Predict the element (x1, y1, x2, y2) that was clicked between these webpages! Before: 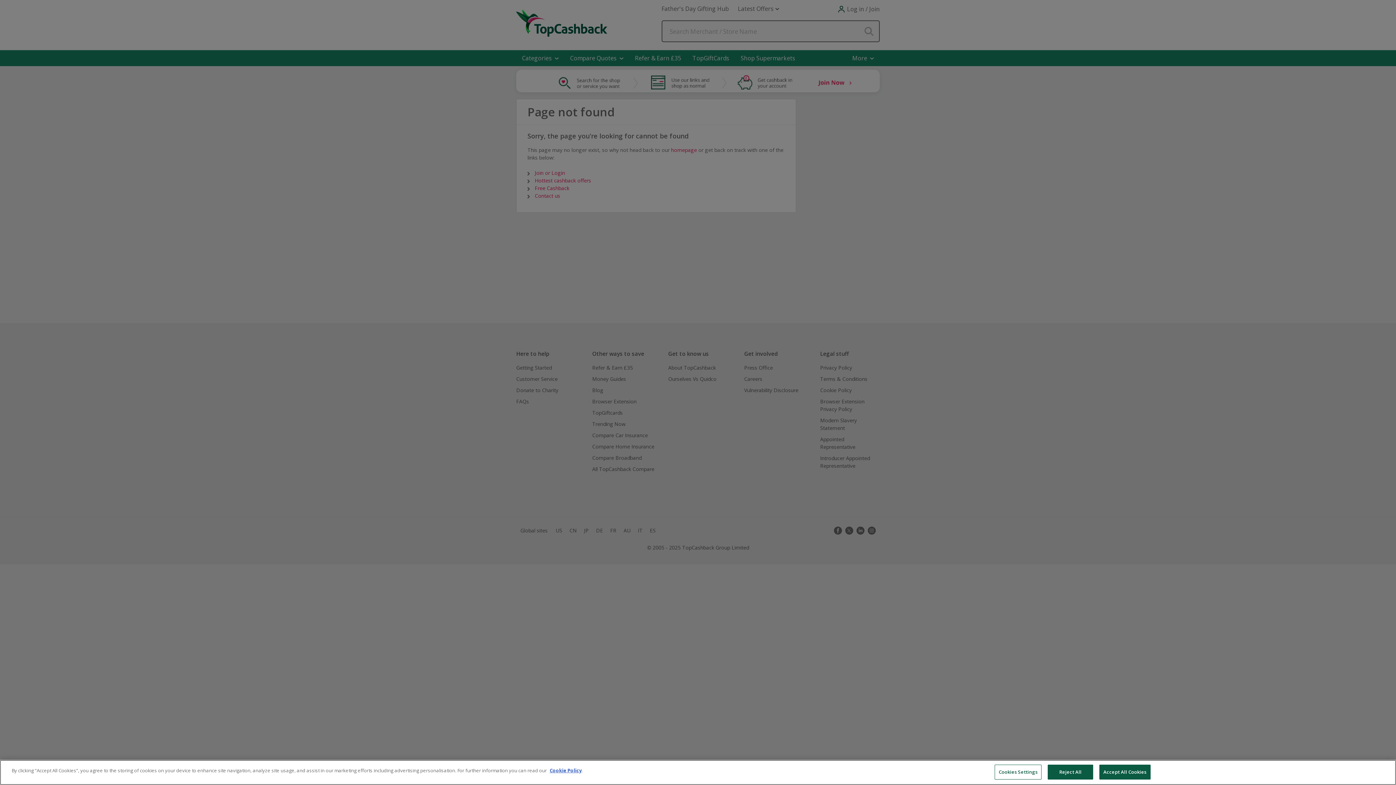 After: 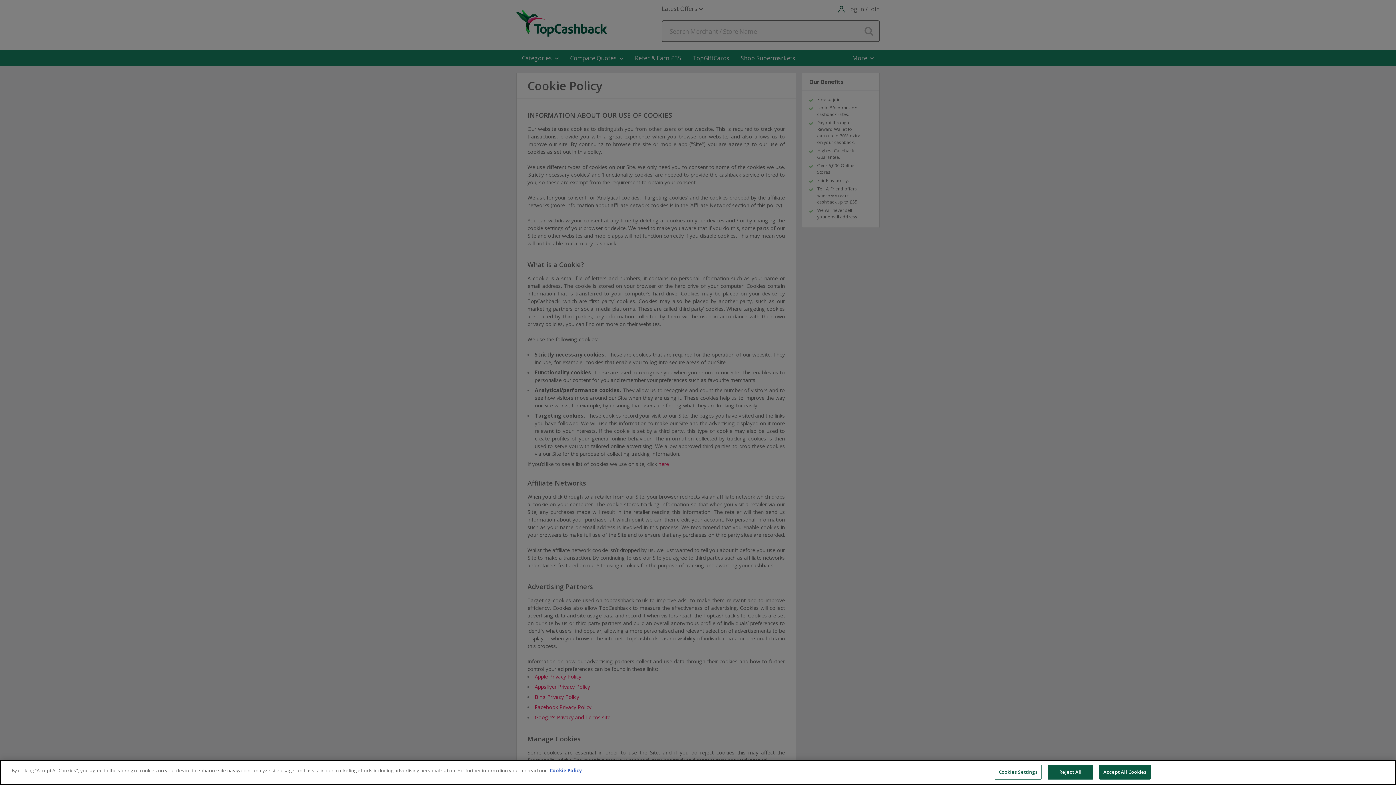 Action: label: Cookie Policy bbox: (549, 767, 581, 774)